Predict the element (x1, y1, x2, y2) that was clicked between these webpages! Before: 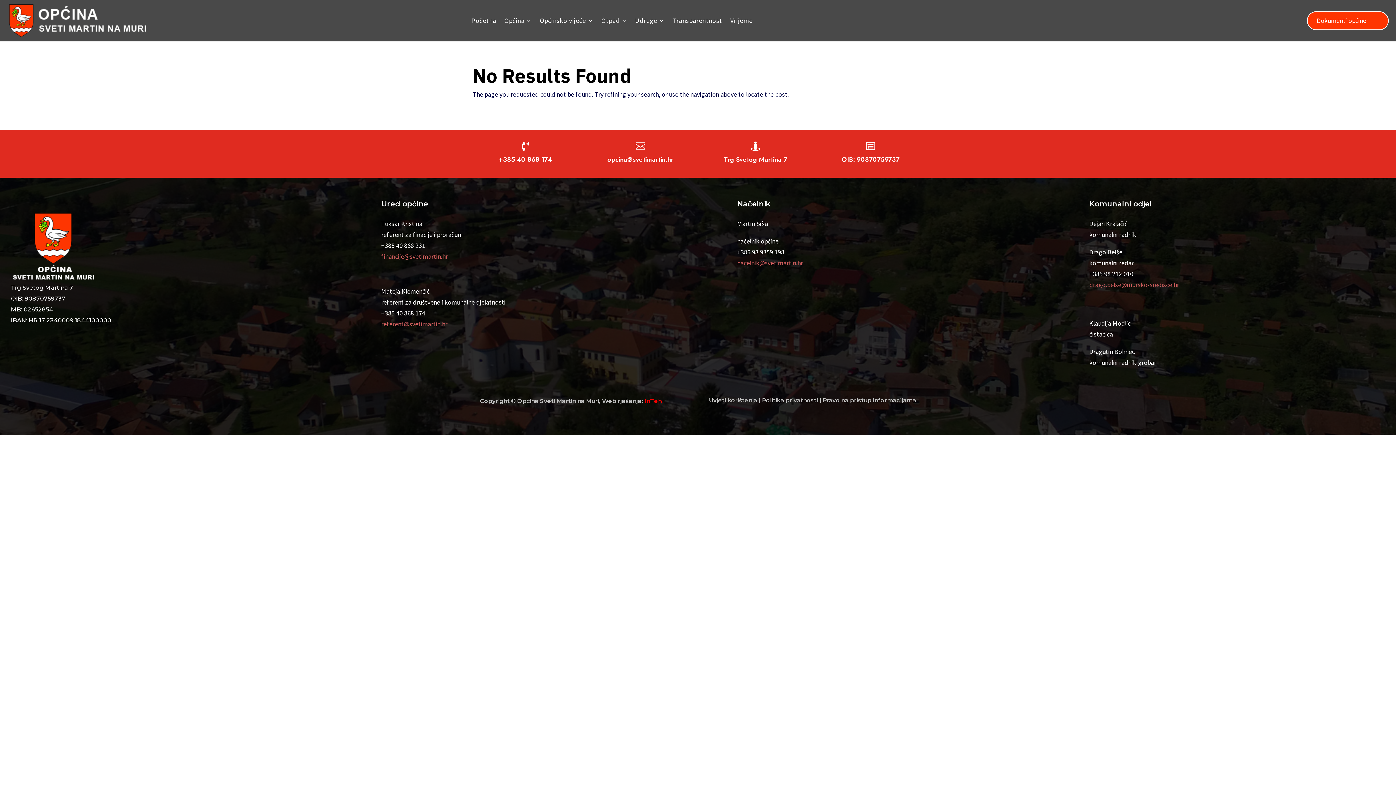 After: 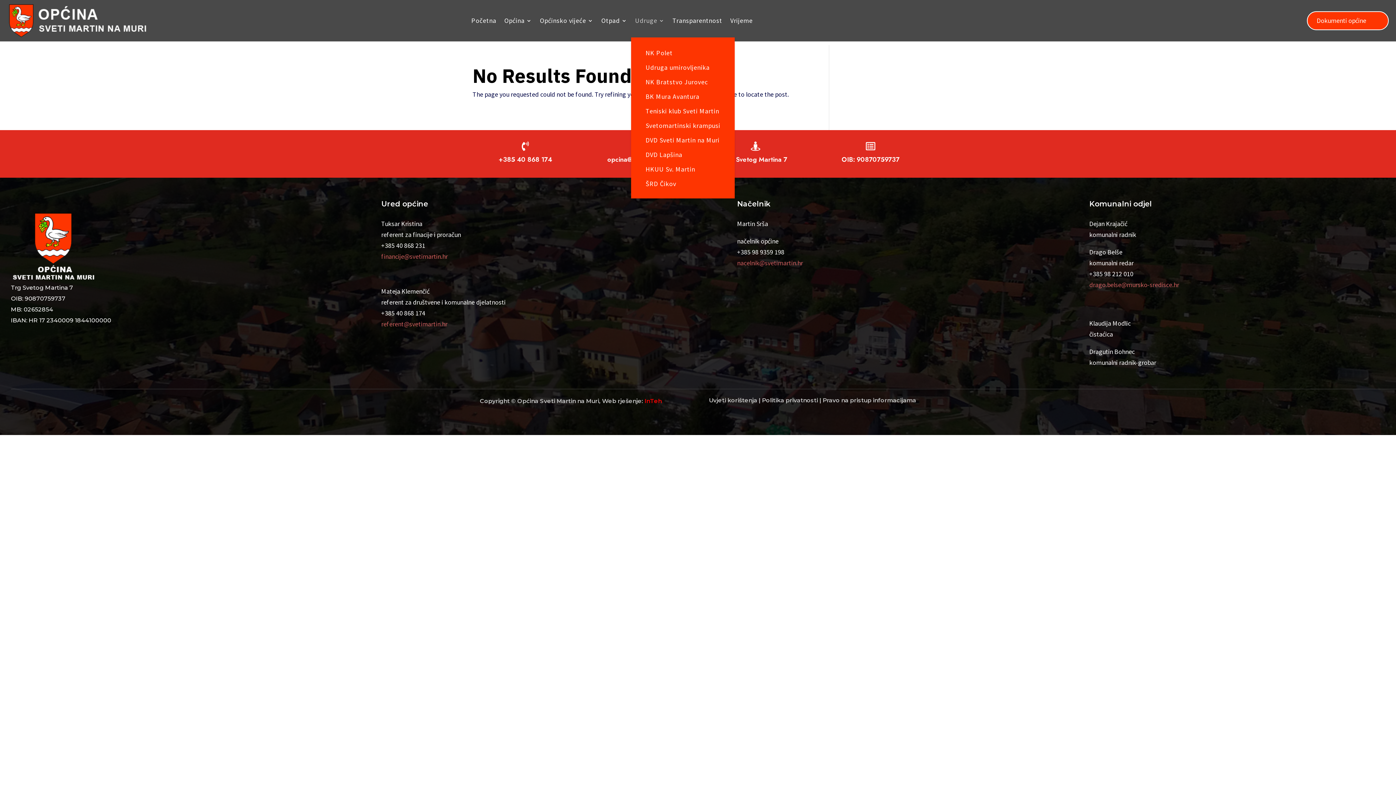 Action: bbox: (635, 3, 664, 37) label: Udruge